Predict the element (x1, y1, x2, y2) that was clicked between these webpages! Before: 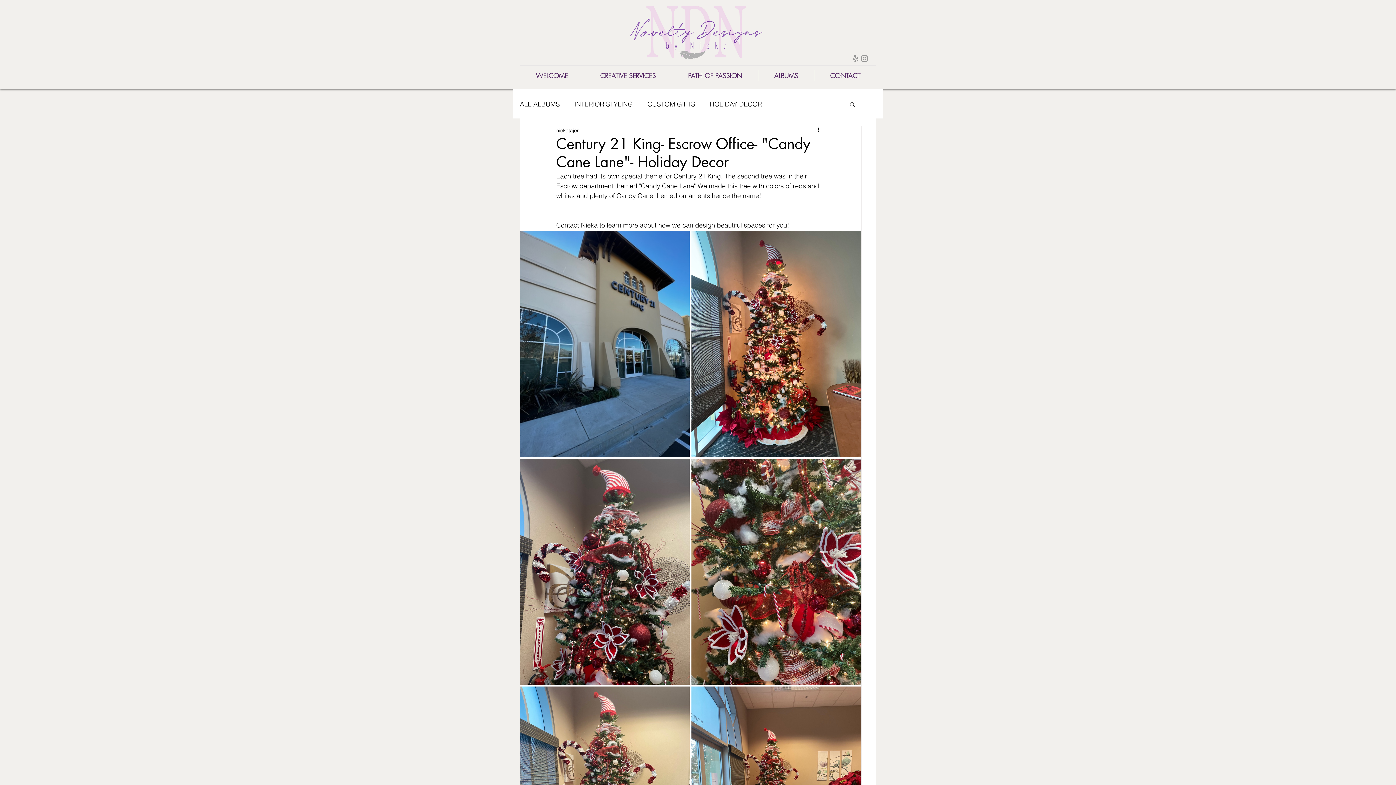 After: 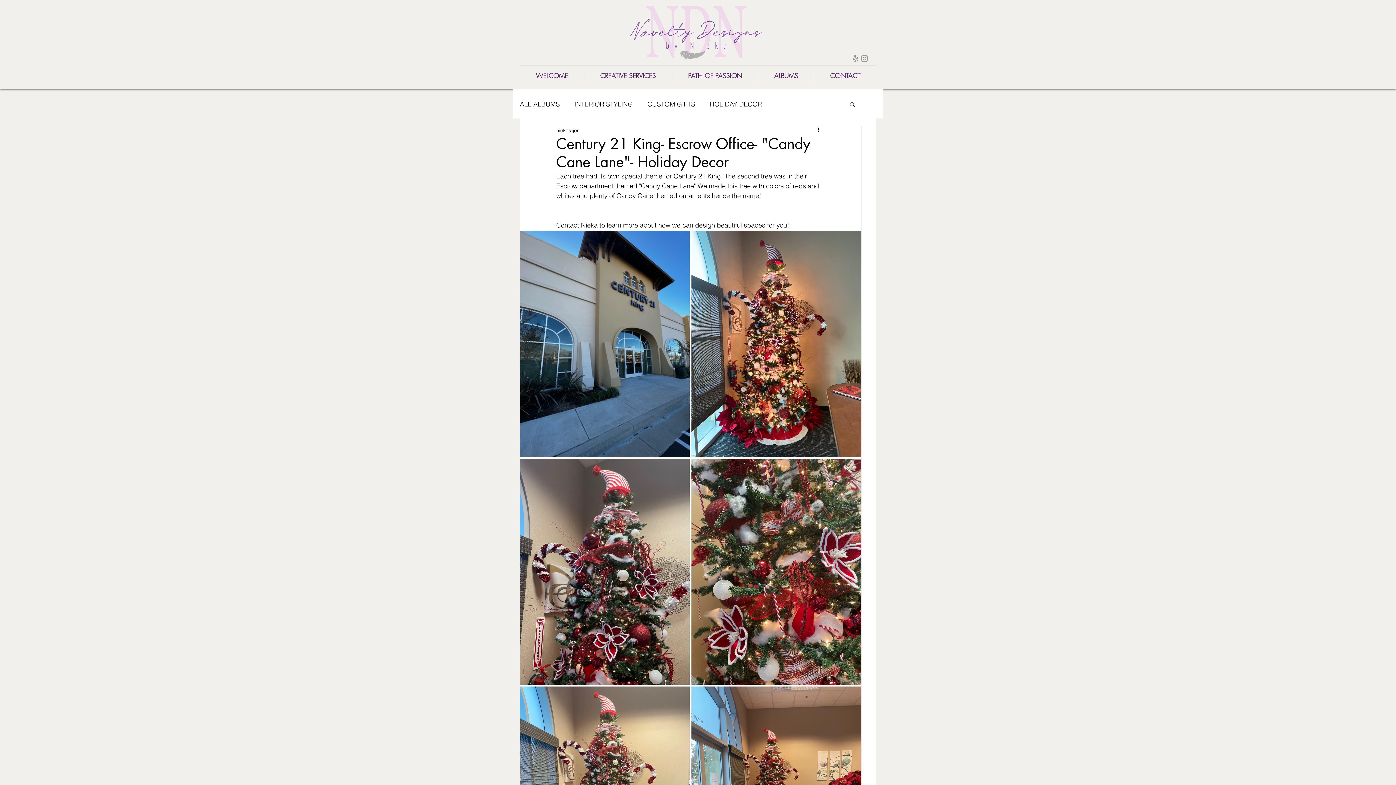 Action: bbox: (851, 54, 860, 62)